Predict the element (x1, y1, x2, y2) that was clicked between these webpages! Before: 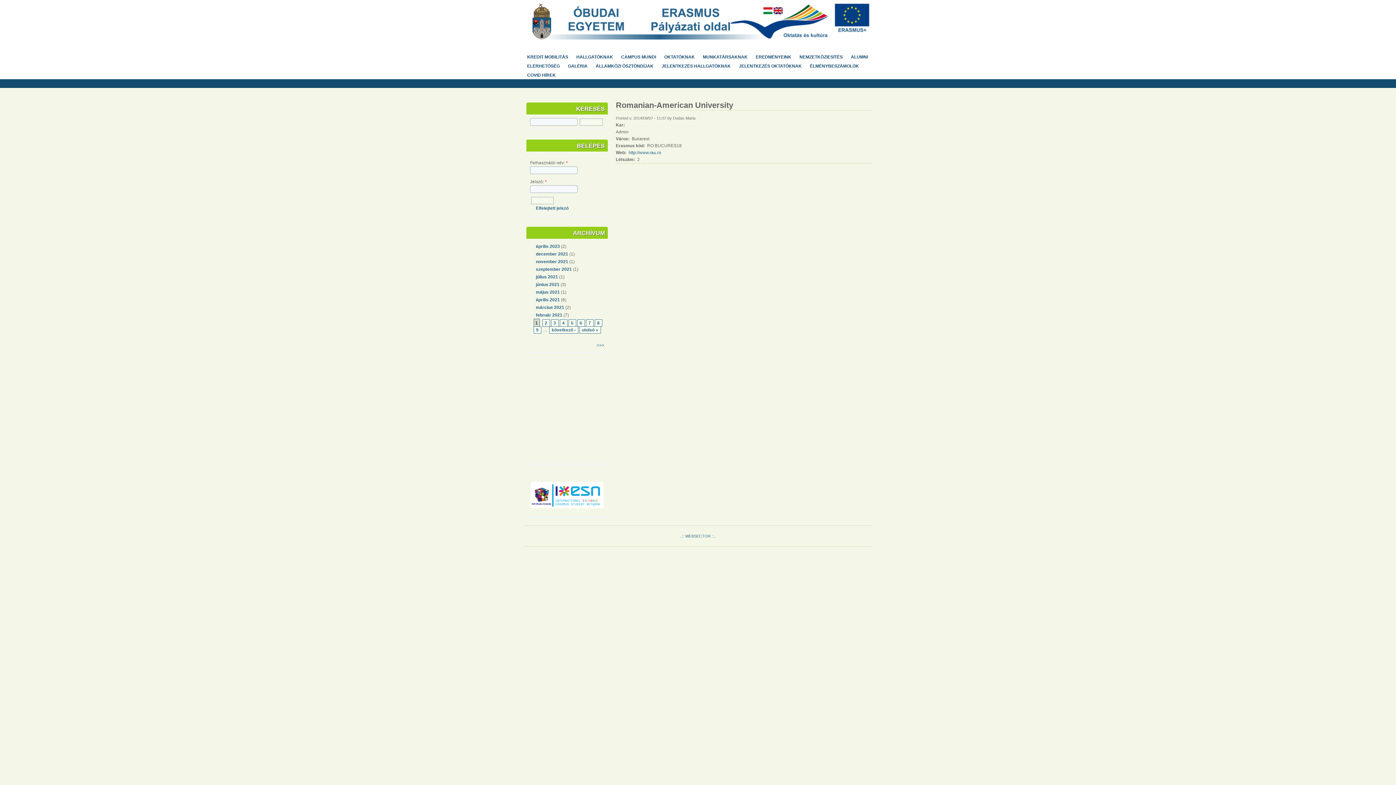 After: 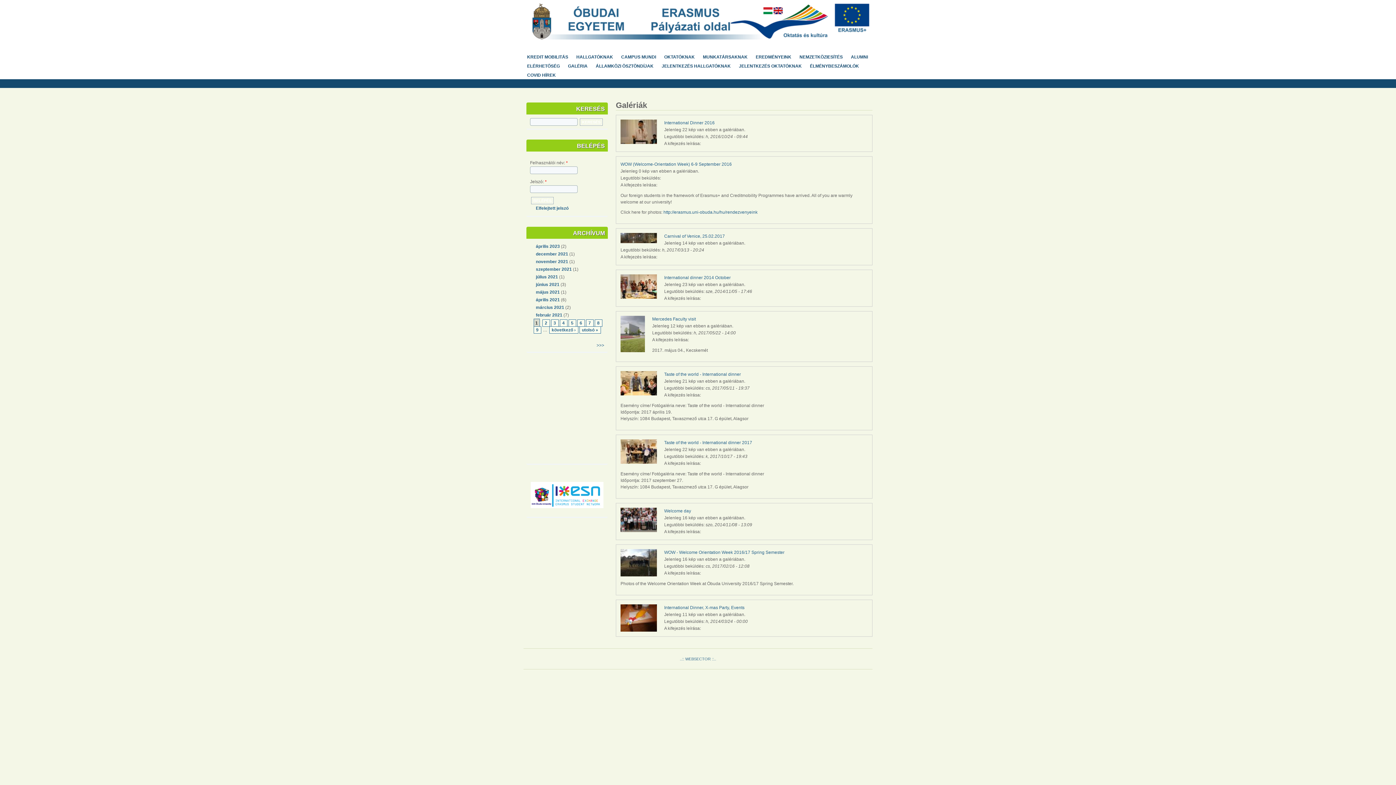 Action: bbox: (568, 61, 590, 70) label: GALÉRIA